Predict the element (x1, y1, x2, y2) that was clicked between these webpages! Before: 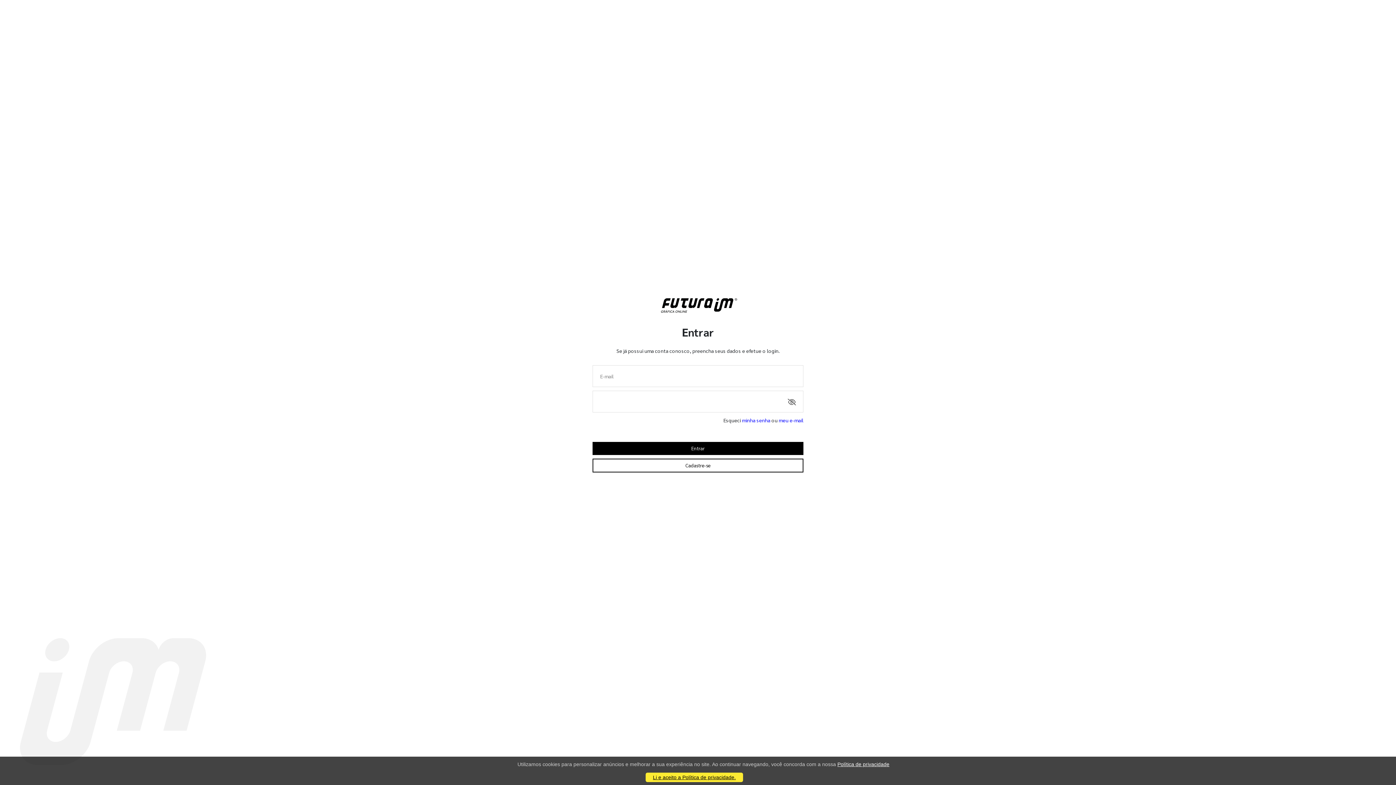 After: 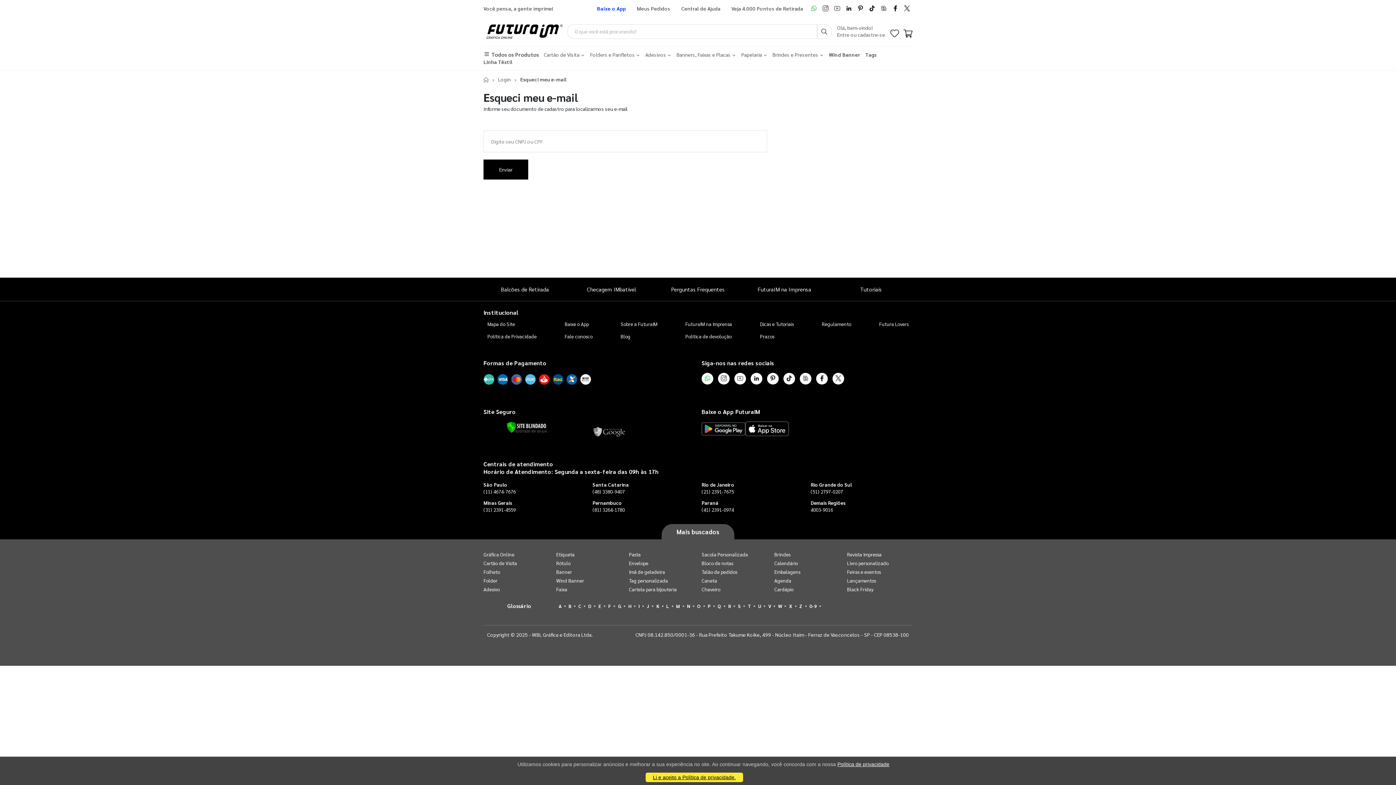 Action: label: meu e-mail bbox: (778, 417, 803, 423)